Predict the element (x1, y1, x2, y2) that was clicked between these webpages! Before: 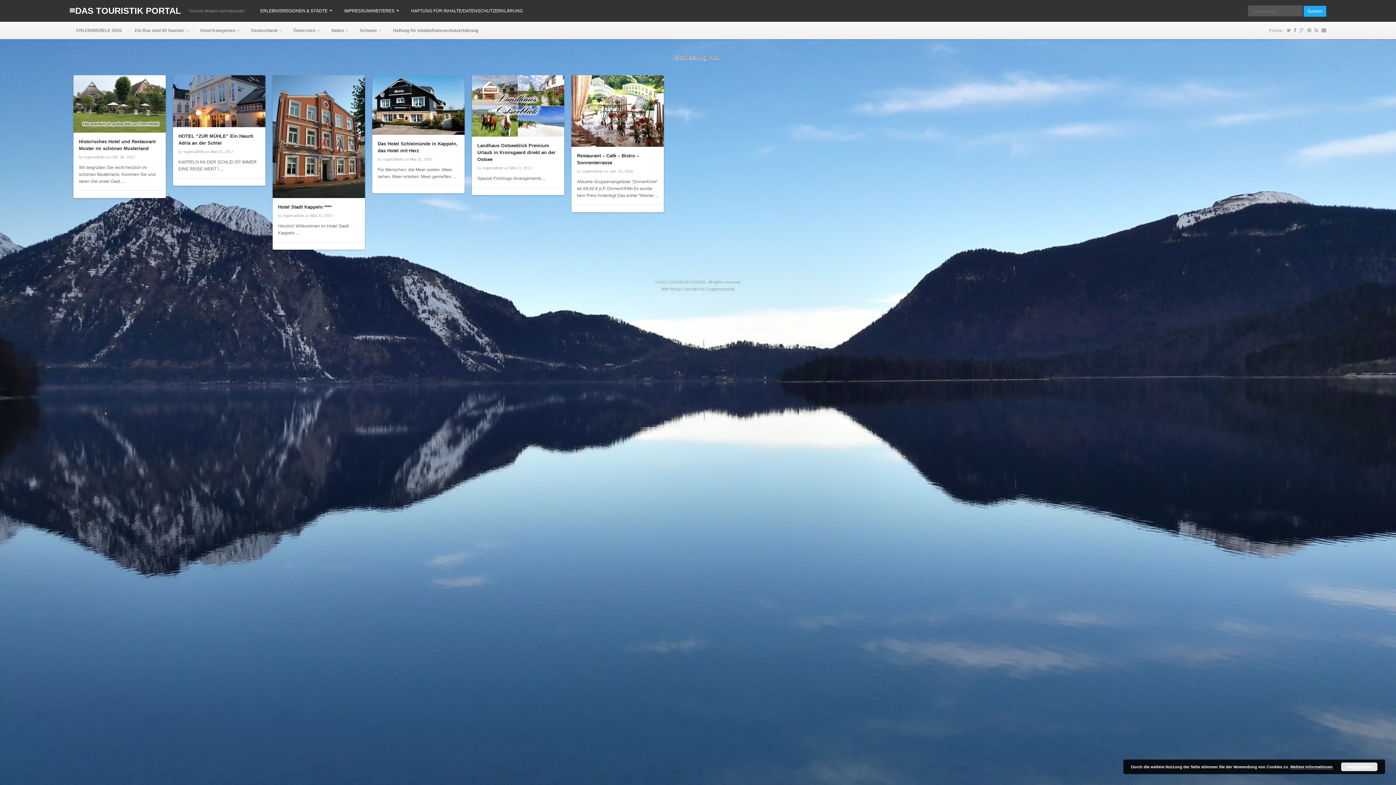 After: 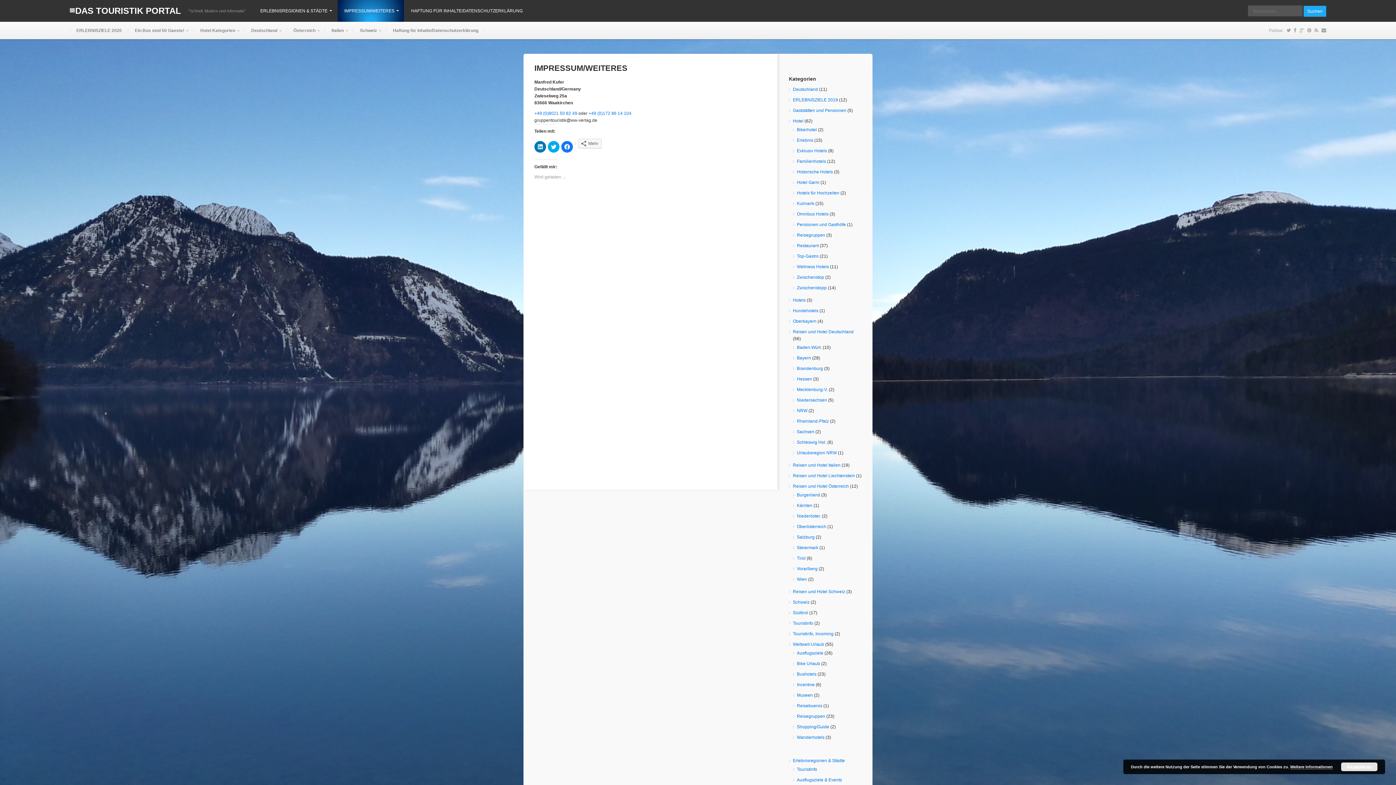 Action: bbox: (337, 0, 404, 21) label: IMPRESSUM/WEITERES
»
»